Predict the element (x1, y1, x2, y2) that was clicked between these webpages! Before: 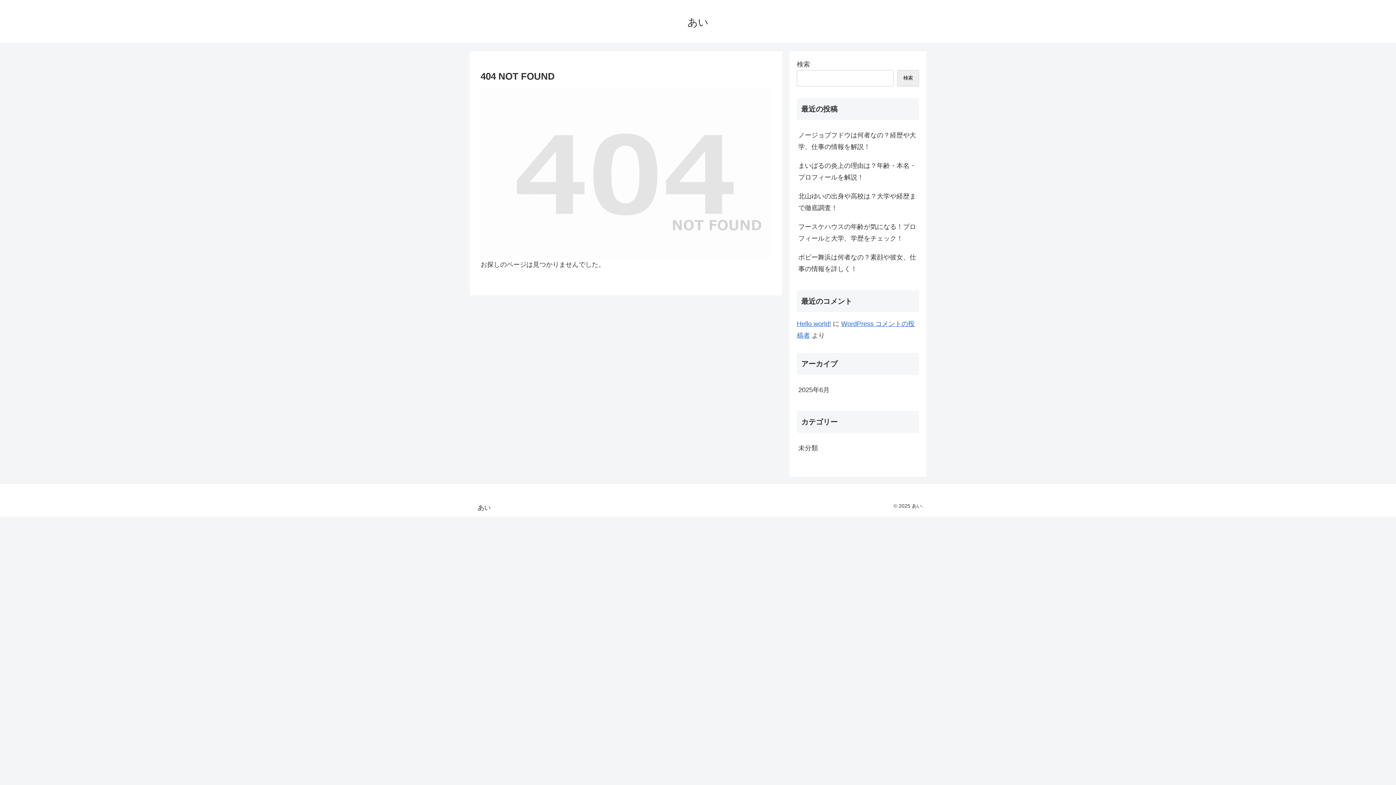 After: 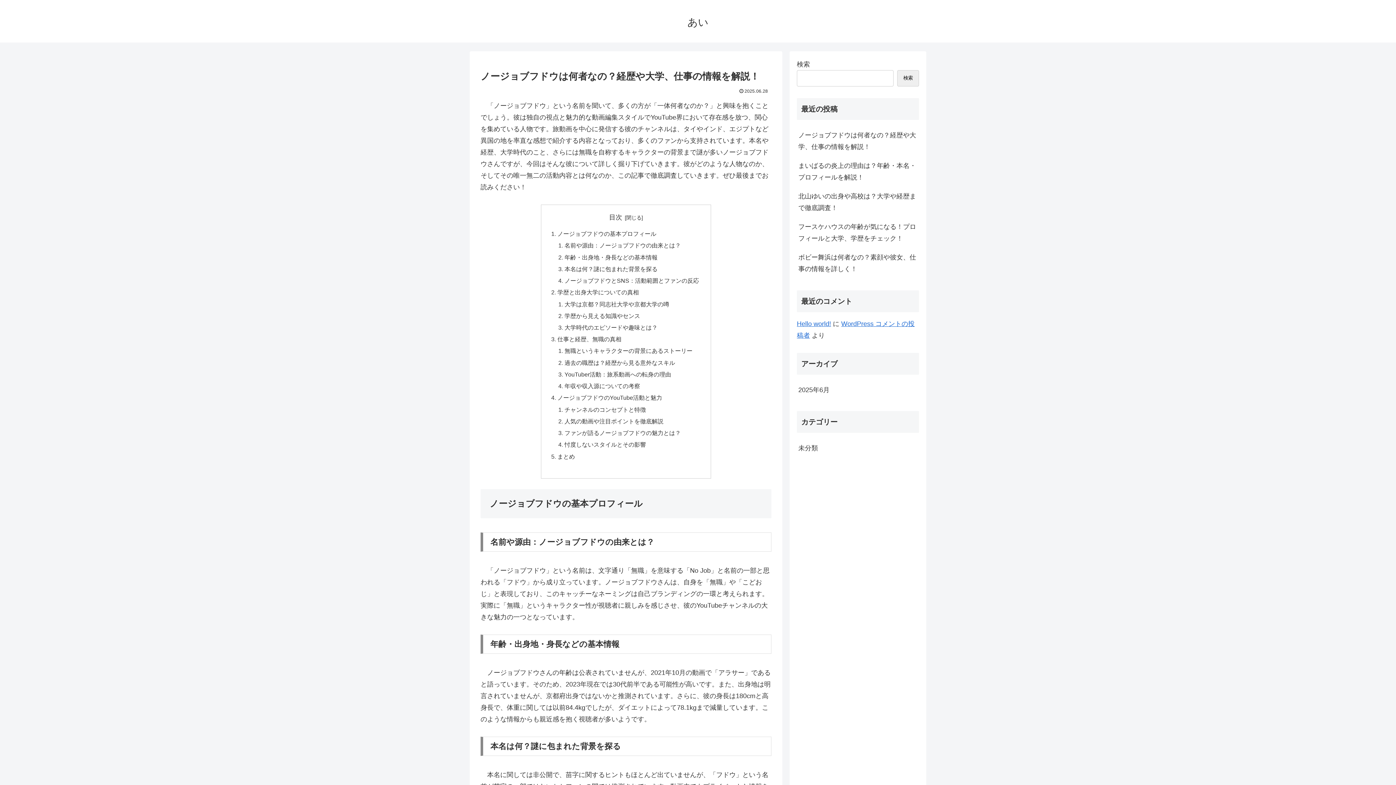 Action: label: ノージョブフドウは何者なの？経歴や大学、仕事の情報を解説！ bbox: (797, 125, 919, 156)